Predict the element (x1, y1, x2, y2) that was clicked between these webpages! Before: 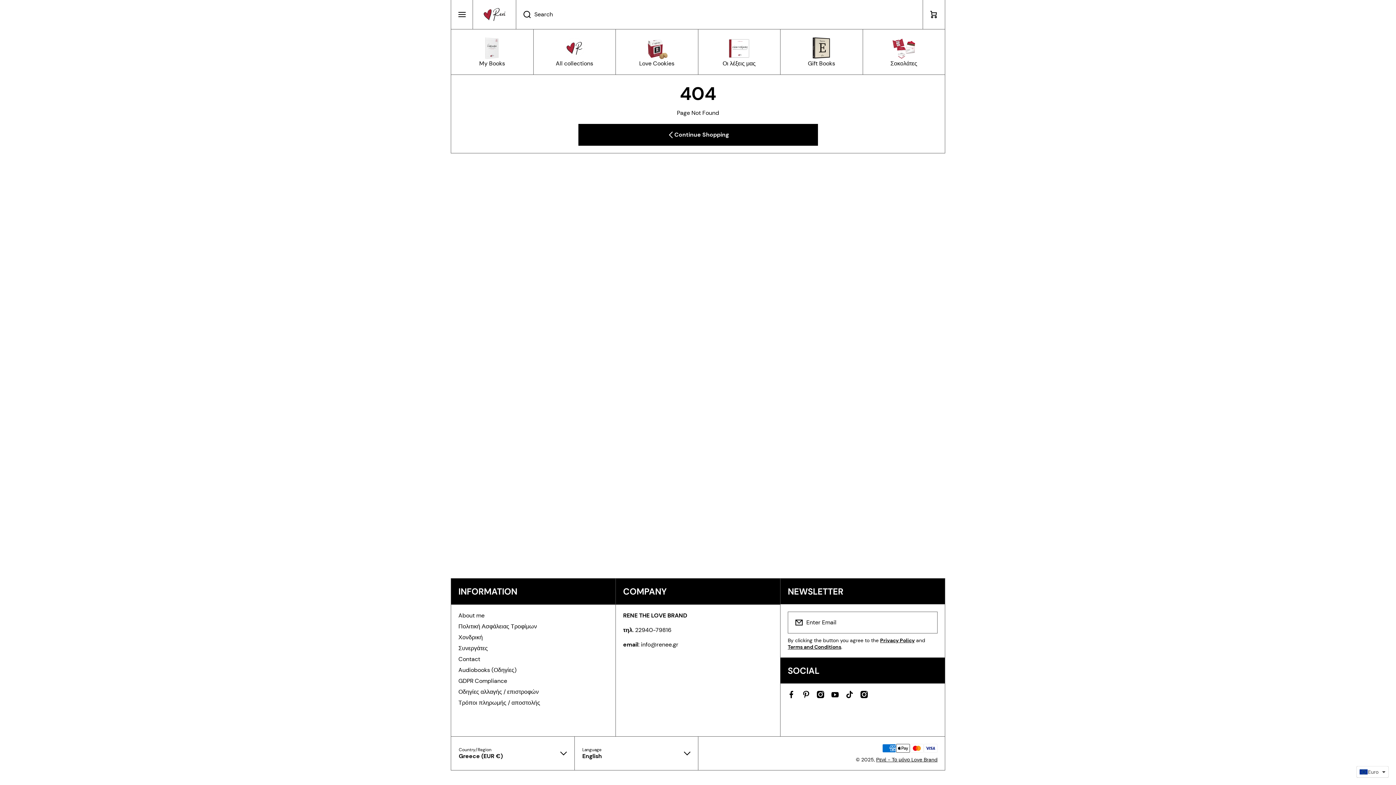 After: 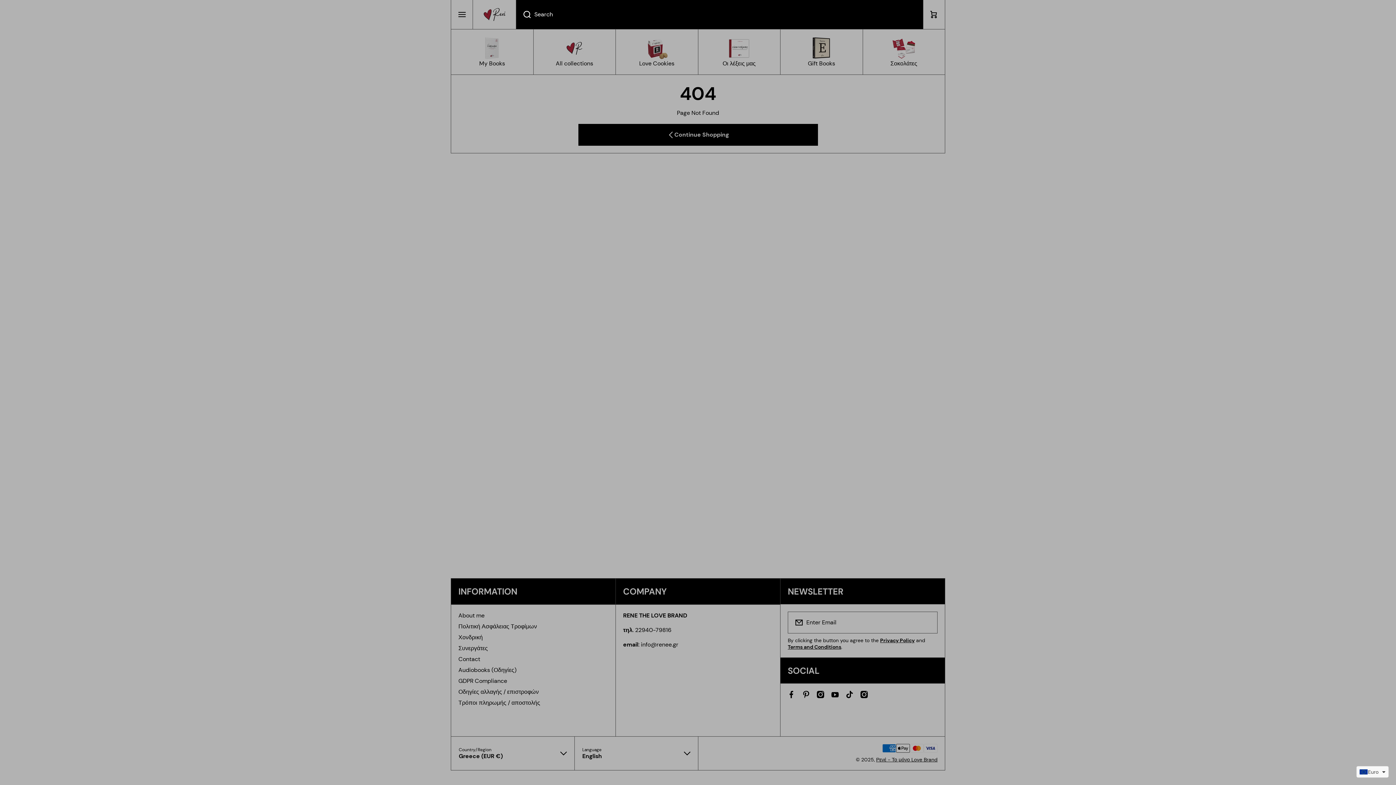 Action: bbox: (515, 0, 530, 29) label: Search